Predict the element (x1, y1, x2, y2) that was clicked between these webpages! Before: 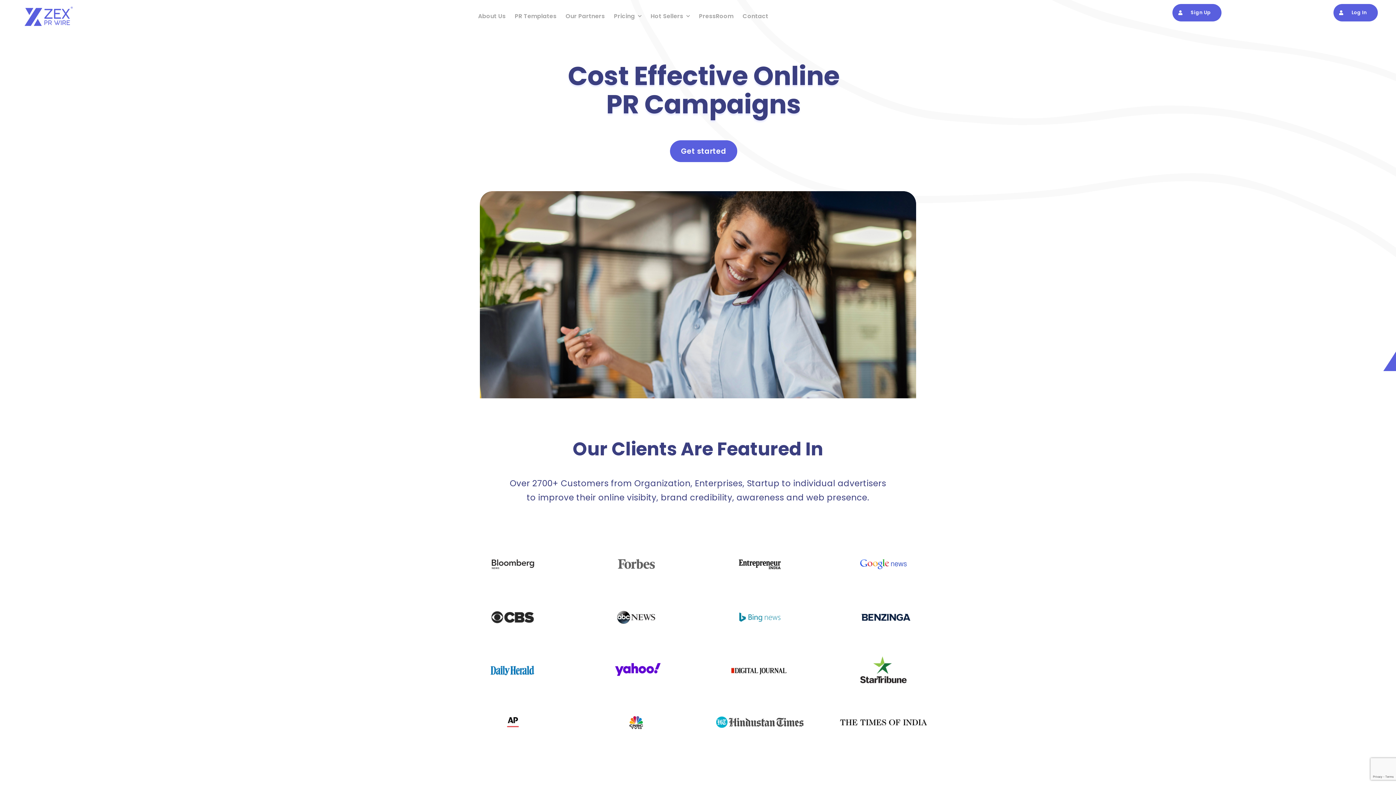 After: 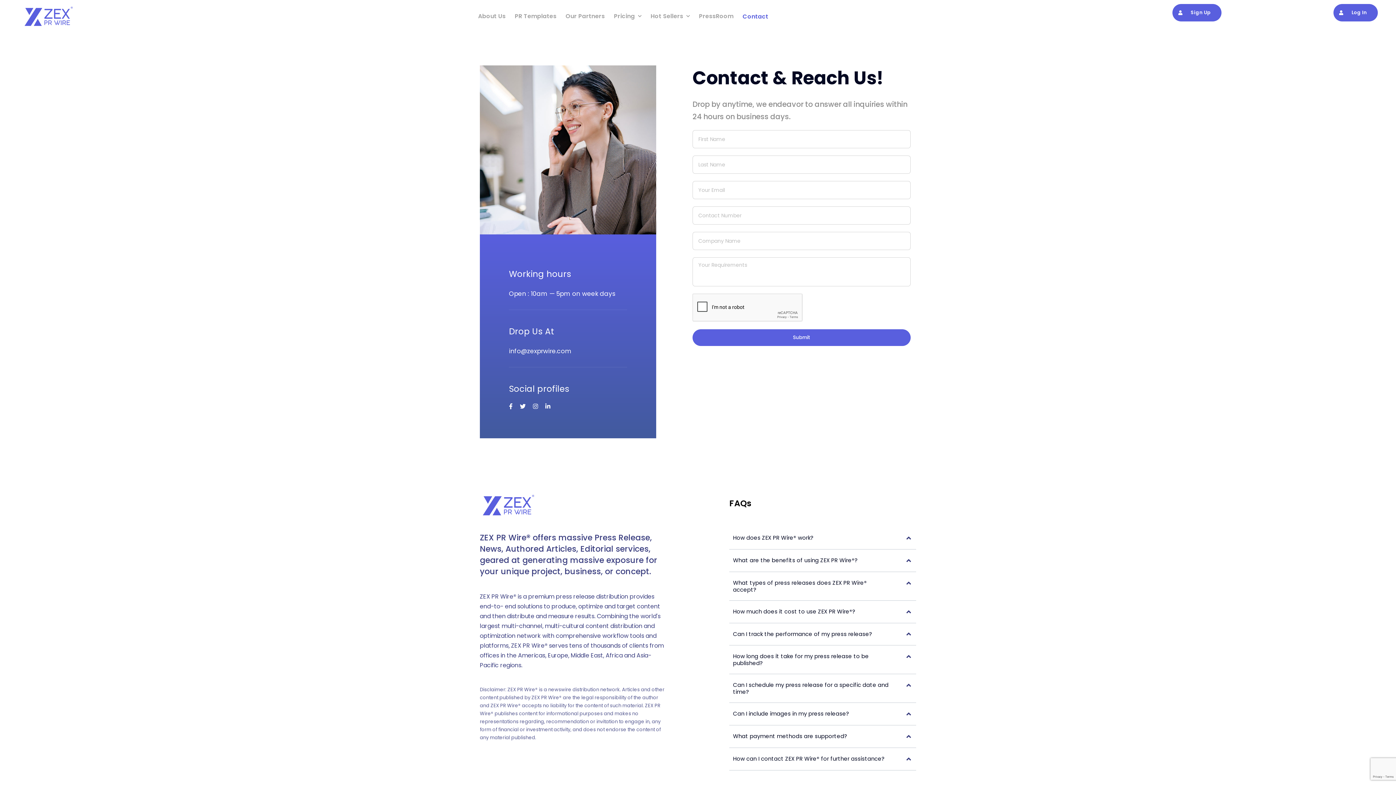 Action: label: Contact bbox: (742, 8, 768, 23)